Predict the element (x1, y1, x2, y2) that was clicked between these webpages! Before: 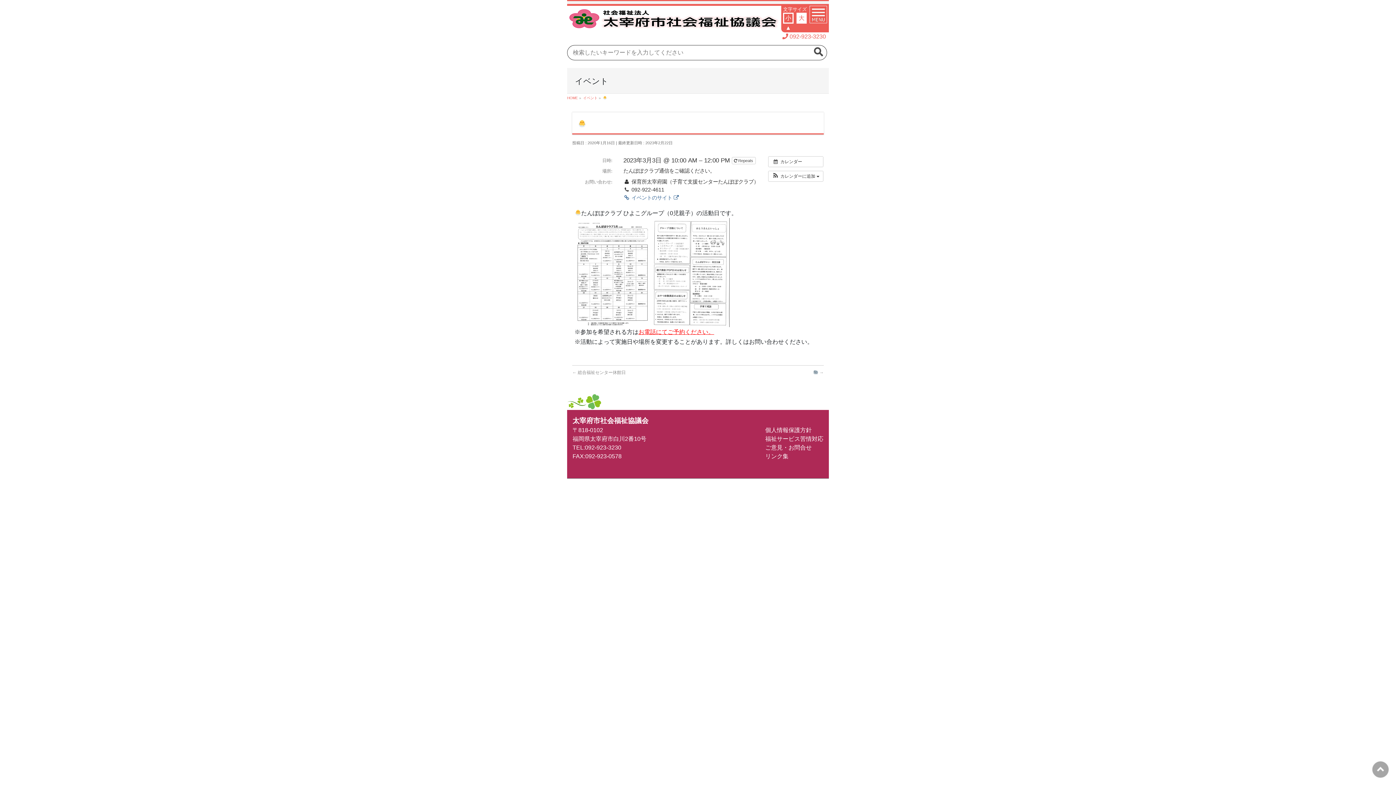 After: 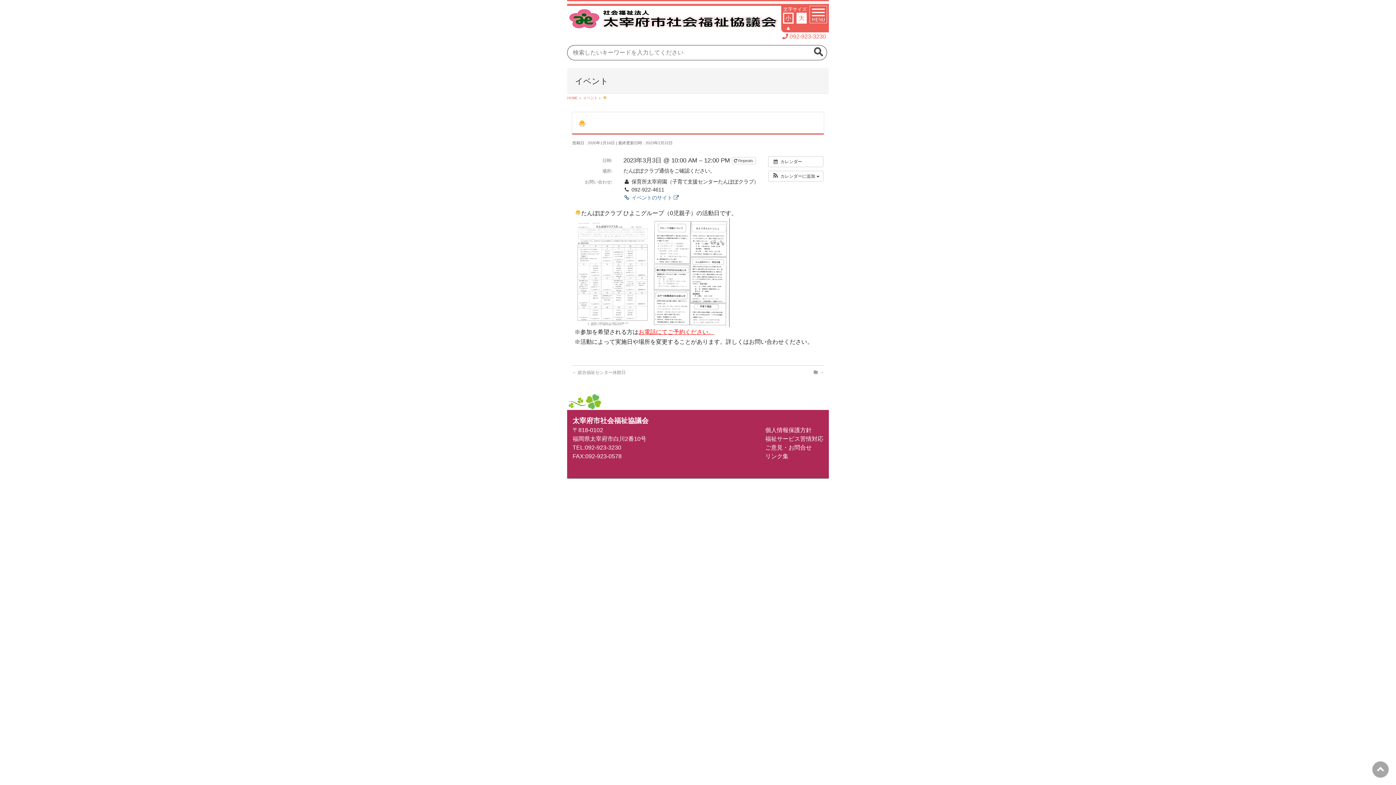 Action: bbox: (574, 269, 652, 275)